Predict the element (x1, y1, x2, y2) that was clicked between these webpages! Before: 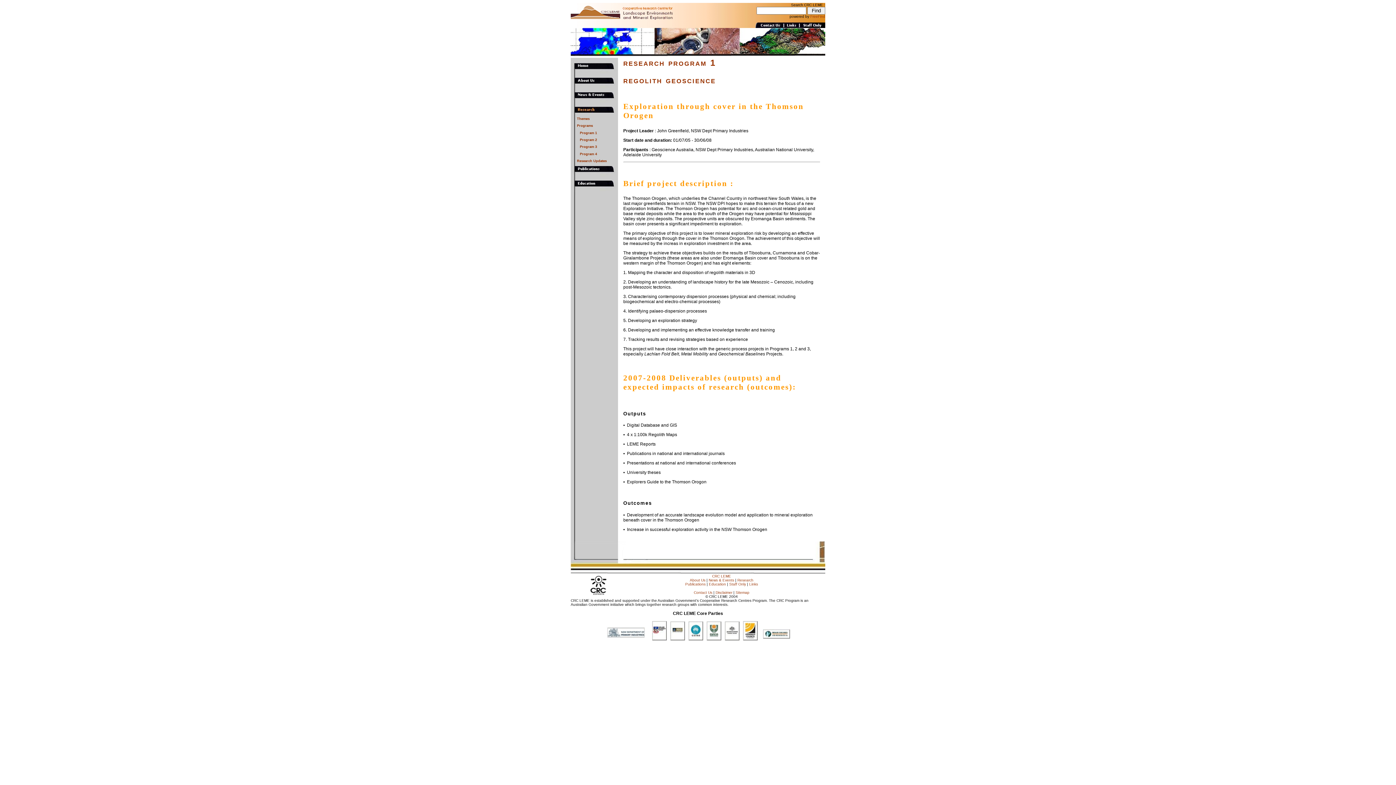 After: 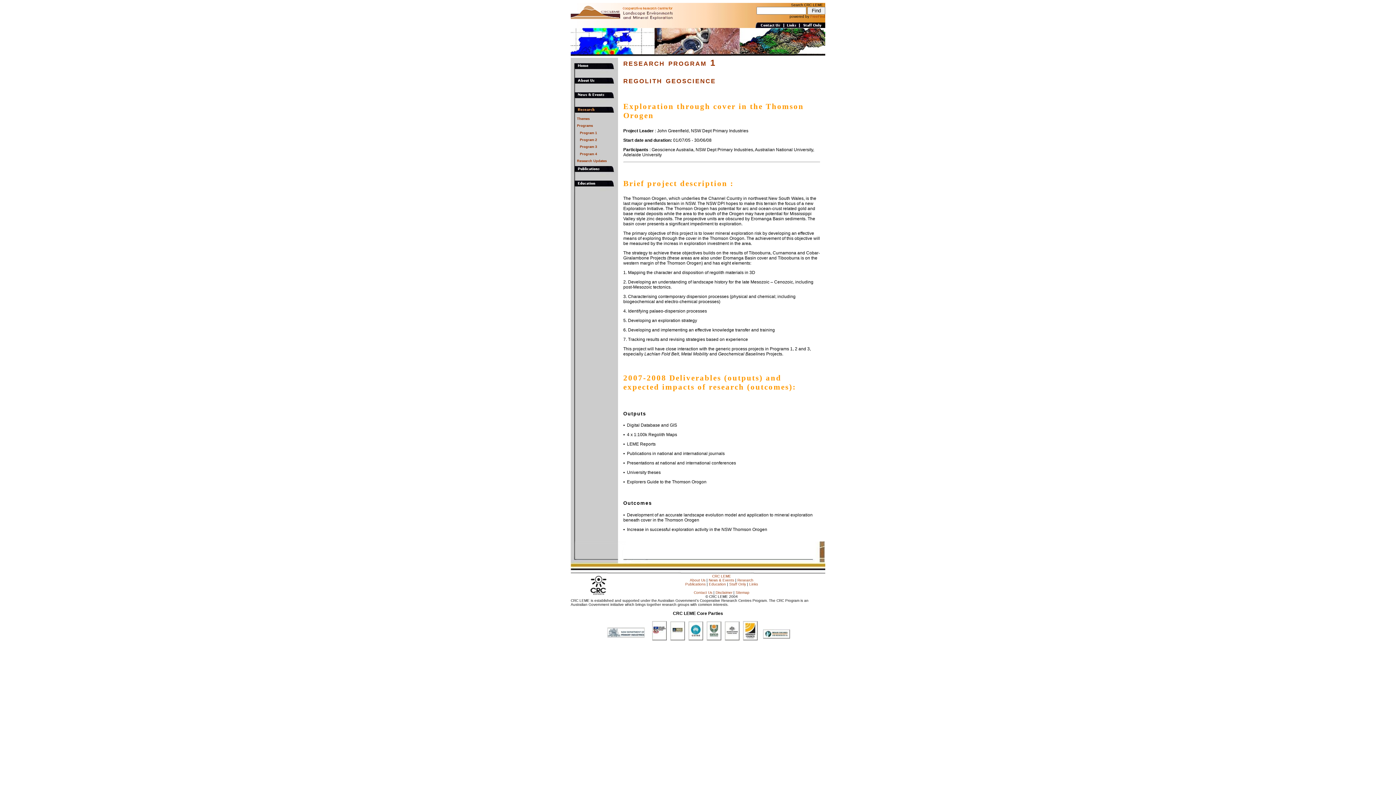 Action: bbox: (668, 636, 686, 641)